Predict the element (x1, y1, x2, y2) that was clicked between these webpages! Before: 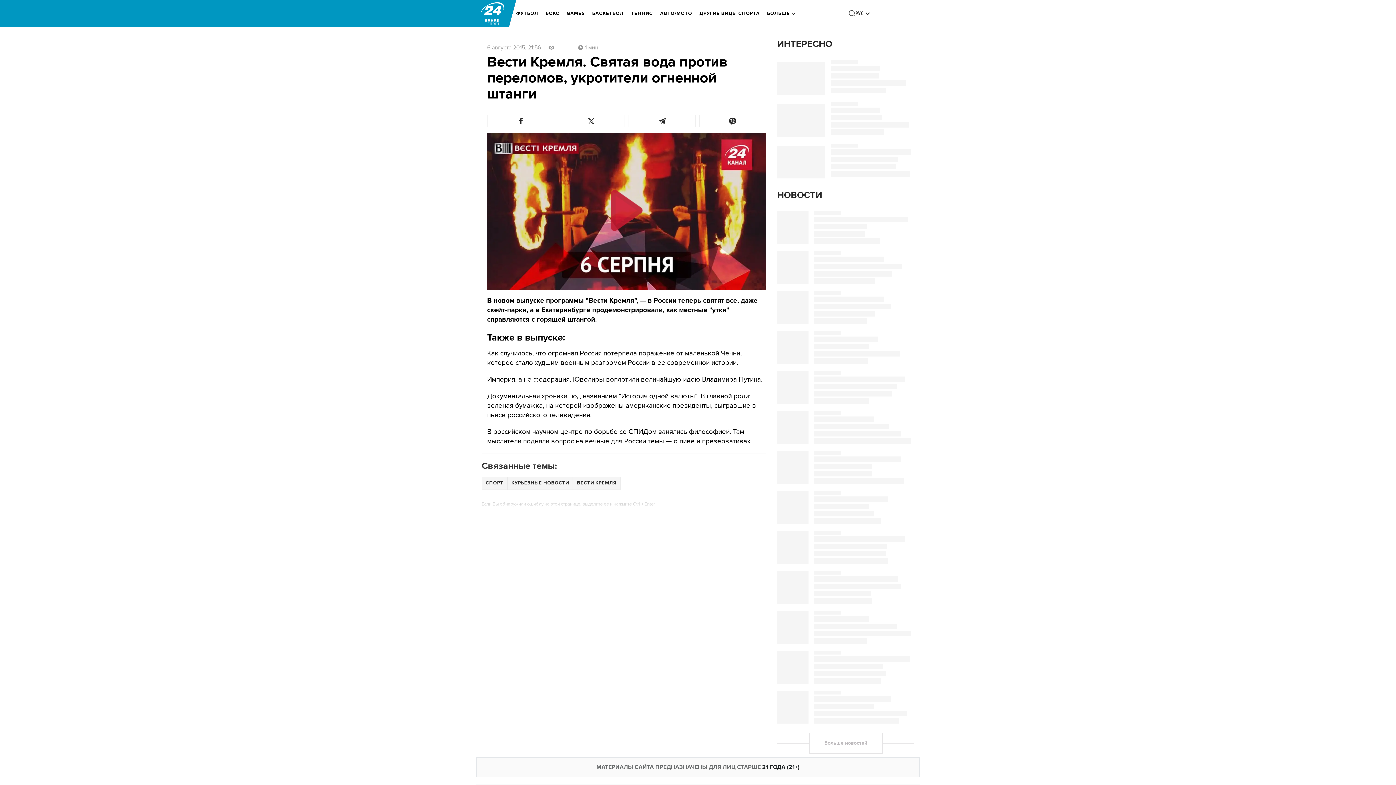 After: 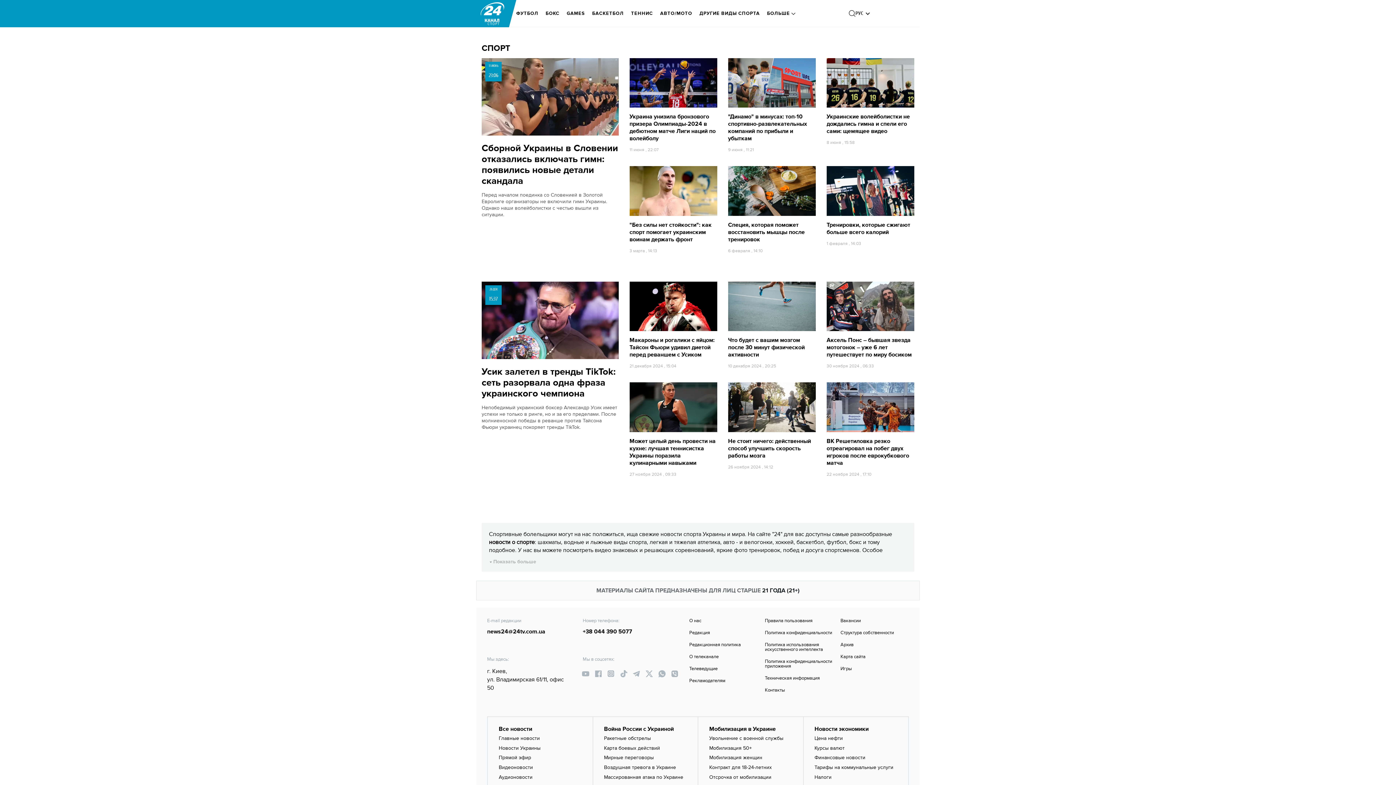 Action: bbox: (481, 477, 507, 490) label: СПОРТ